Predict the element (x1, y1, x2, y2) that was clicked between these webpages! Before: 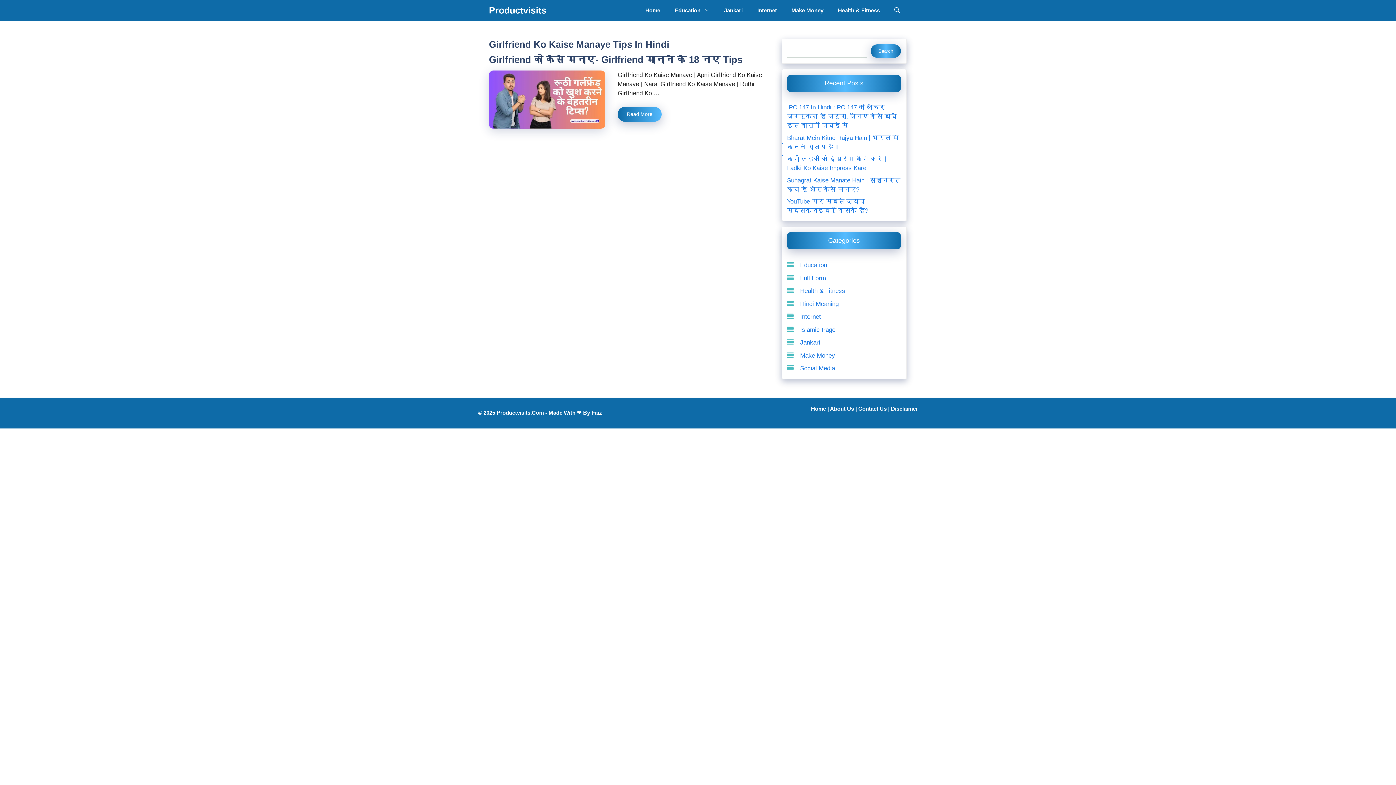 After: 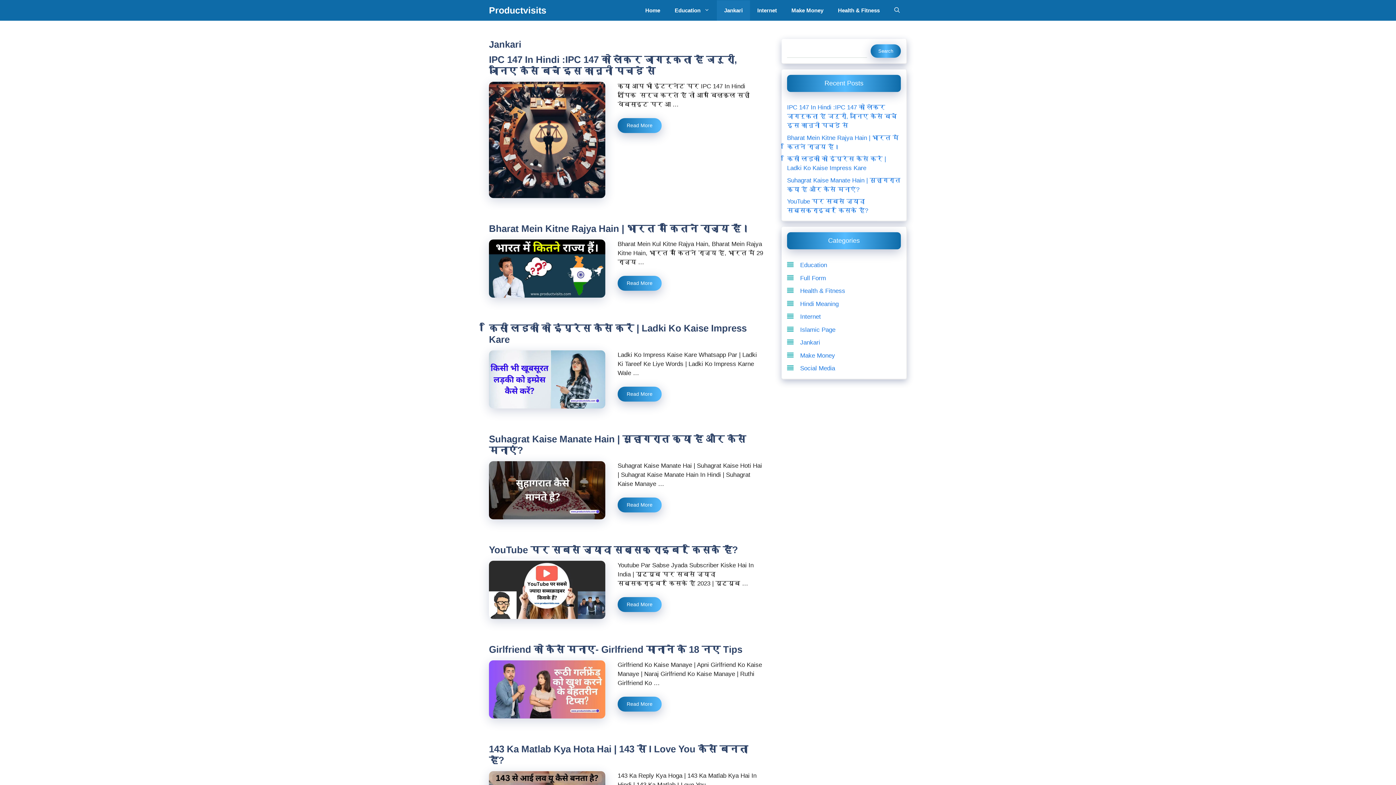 Action: label: Jankari bbox: (717, 0, 750, 20)